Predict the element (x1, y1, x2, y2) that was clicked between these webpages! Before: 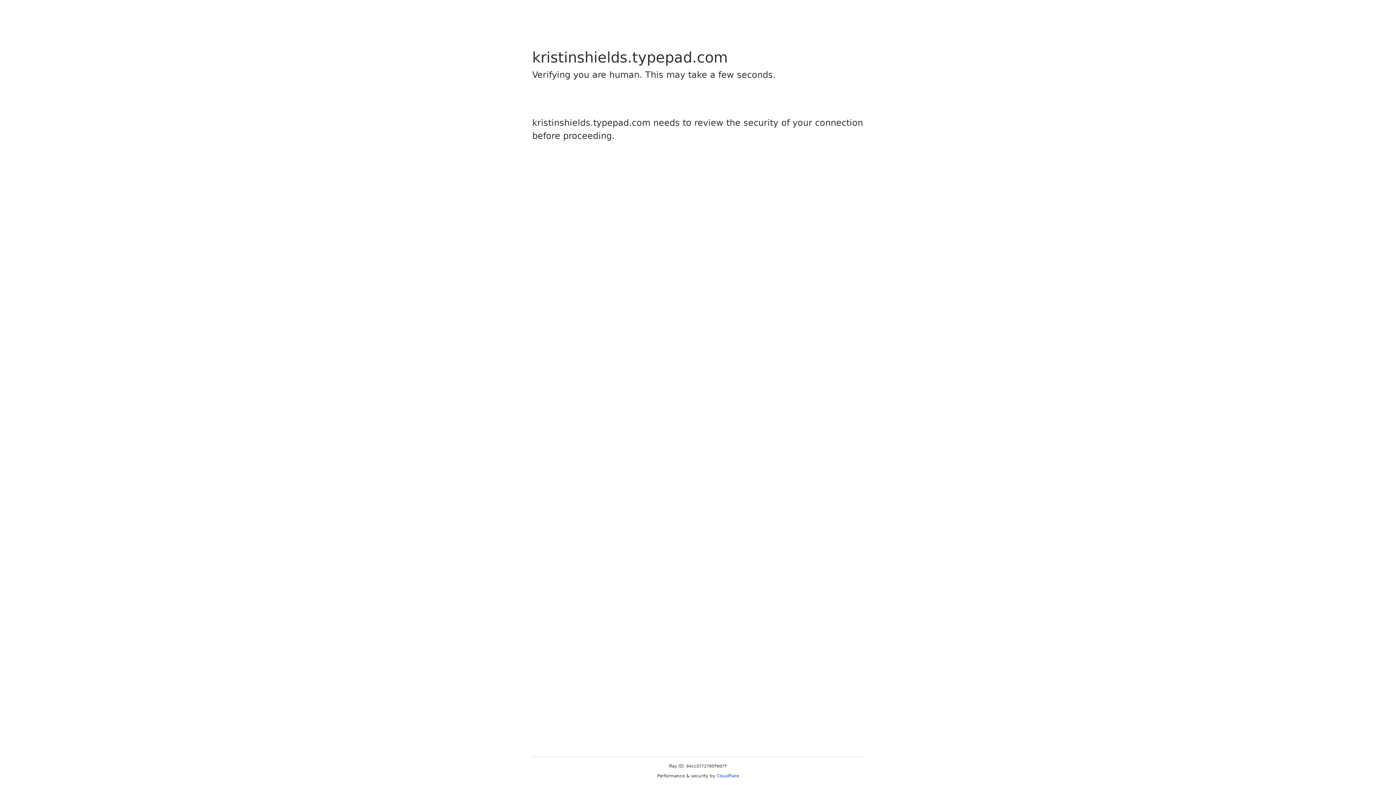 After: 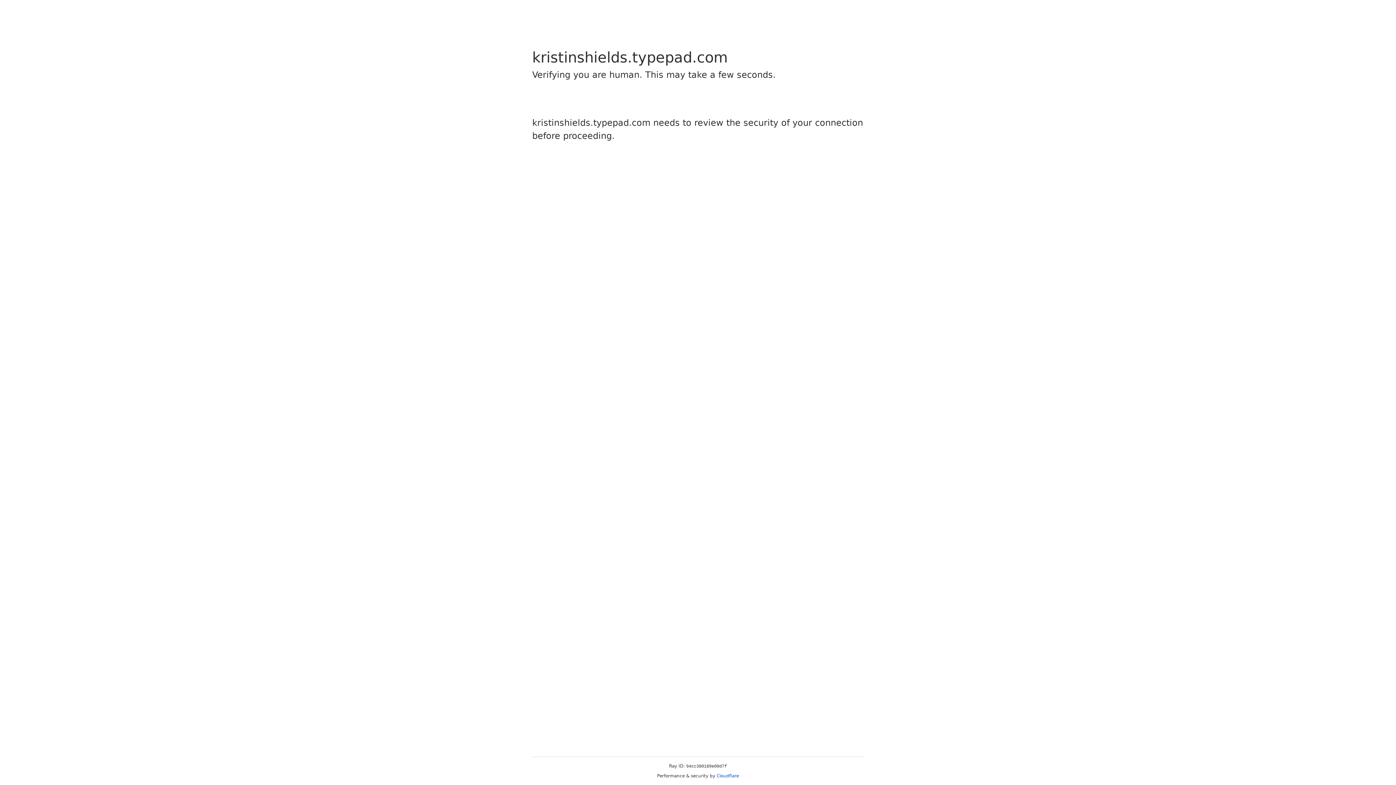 Action: label: Cloudflare bbox: (716, 773, 739, 778)